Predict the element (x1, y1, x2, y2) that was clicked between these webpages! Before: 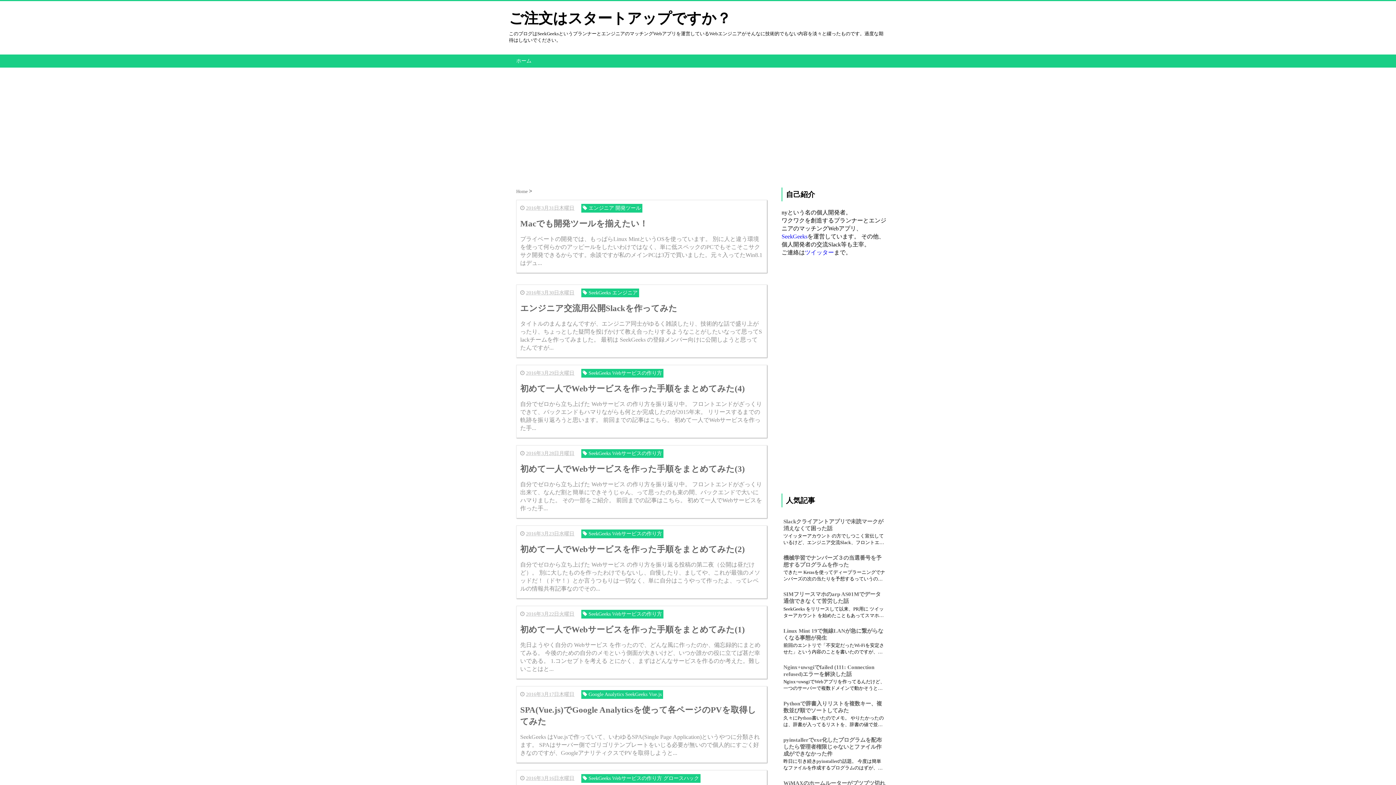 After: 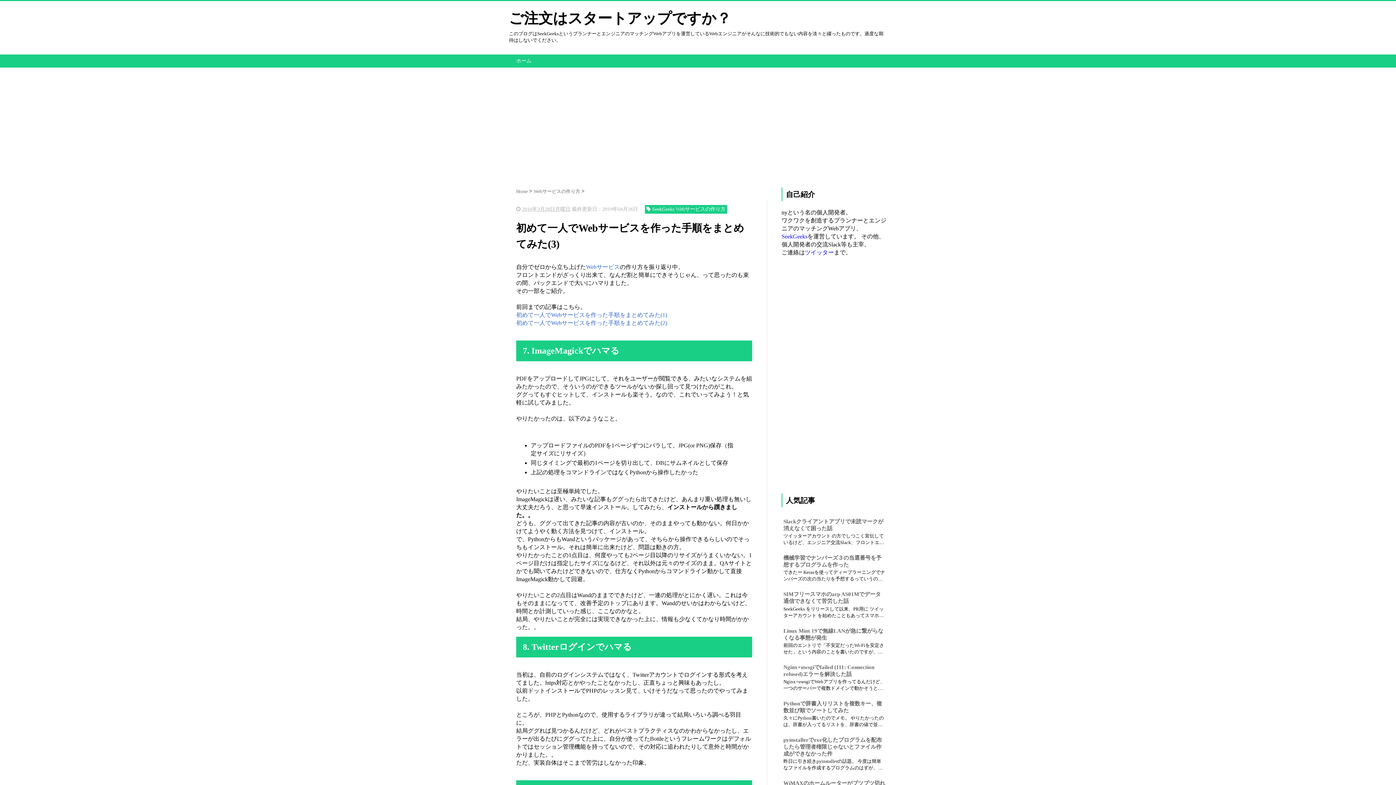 Action: label:  2016年3月28日月曜日

 

 SeekGeeks Webサービスの作り方

初めて一人でWebサービスを作った手順をまとめてみた(3)

自分でゼロから立ち上げた Webサービス の作り方を振り返り中。 フロントエンドがざっくり出来て、なんだ割と簡単にできそうじゃん、って思ったのも束の間、バックエンドで大いにハマりました。 その一部をご紹介。 前回までの記事はこちら。 初めて一人でWebサービスを作った手... bbox: (516, 445, 766, 518)